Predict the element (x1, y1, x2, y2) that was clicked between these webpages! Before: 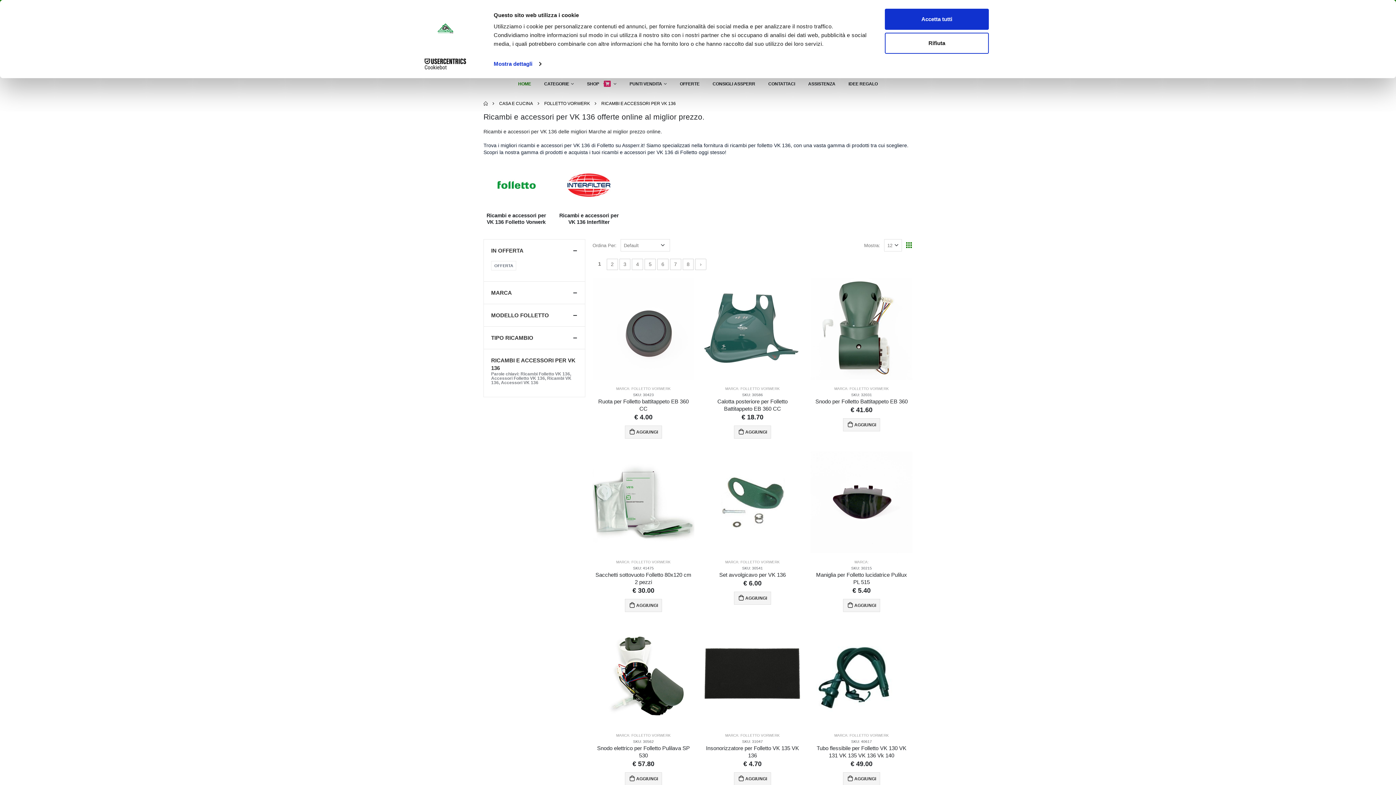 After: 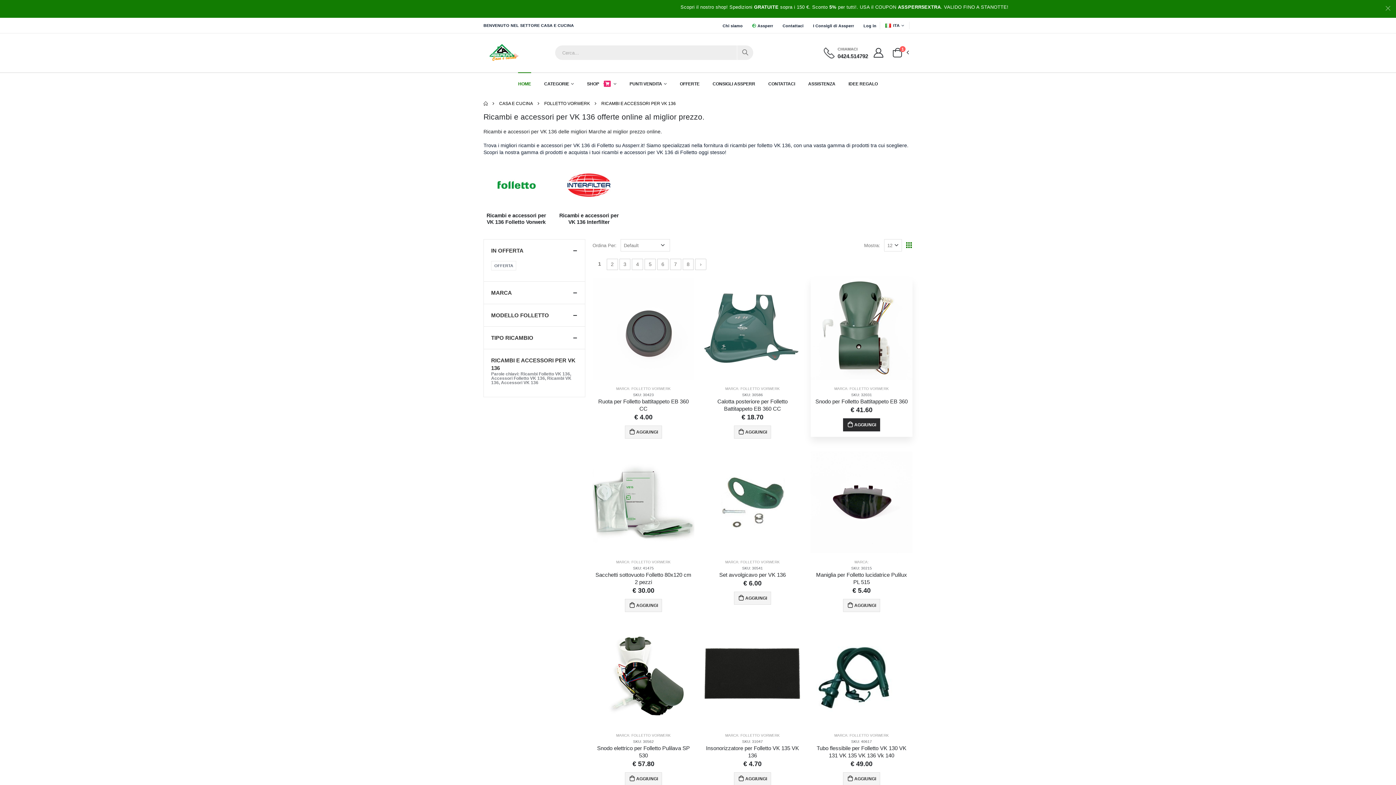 Action: label: AGGIUNGI bbox: (843, 418, 880, 431)